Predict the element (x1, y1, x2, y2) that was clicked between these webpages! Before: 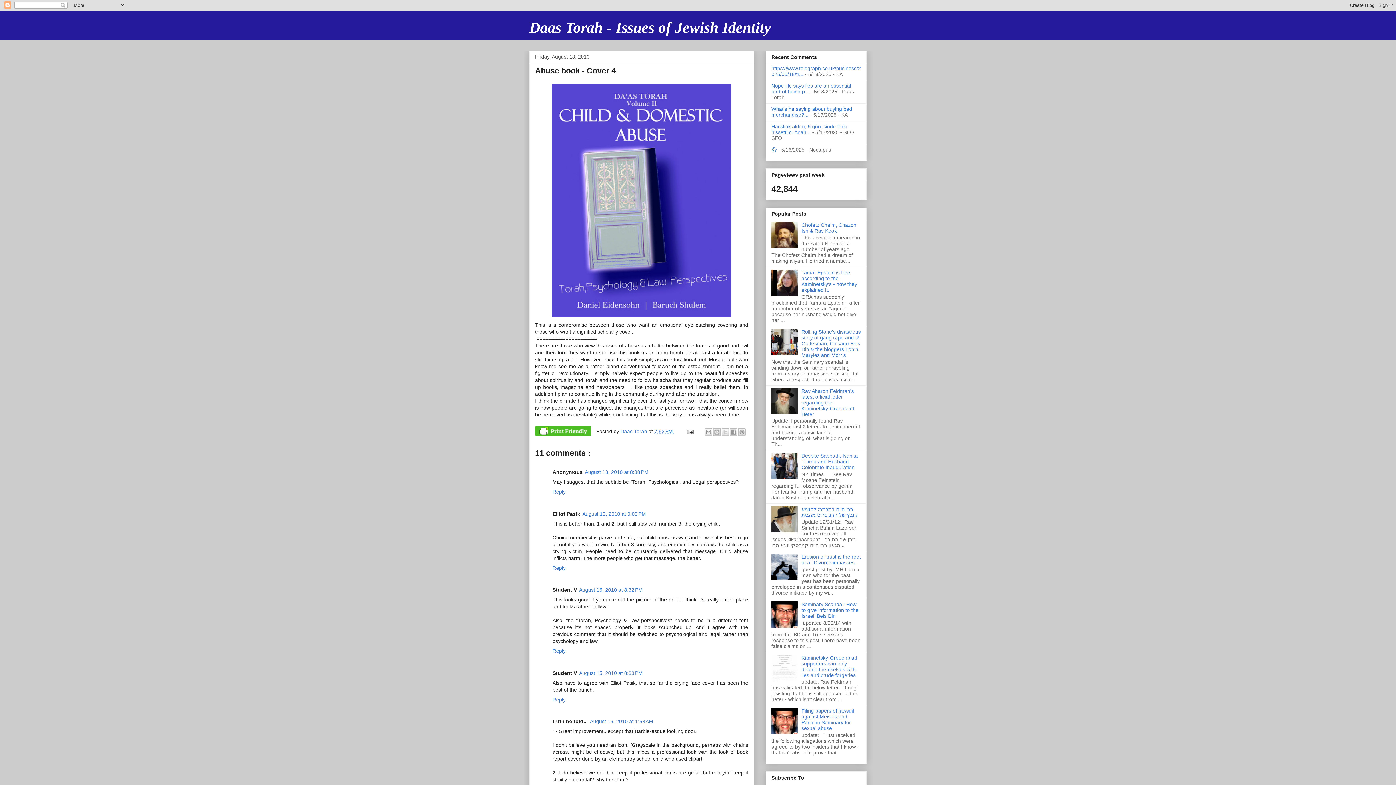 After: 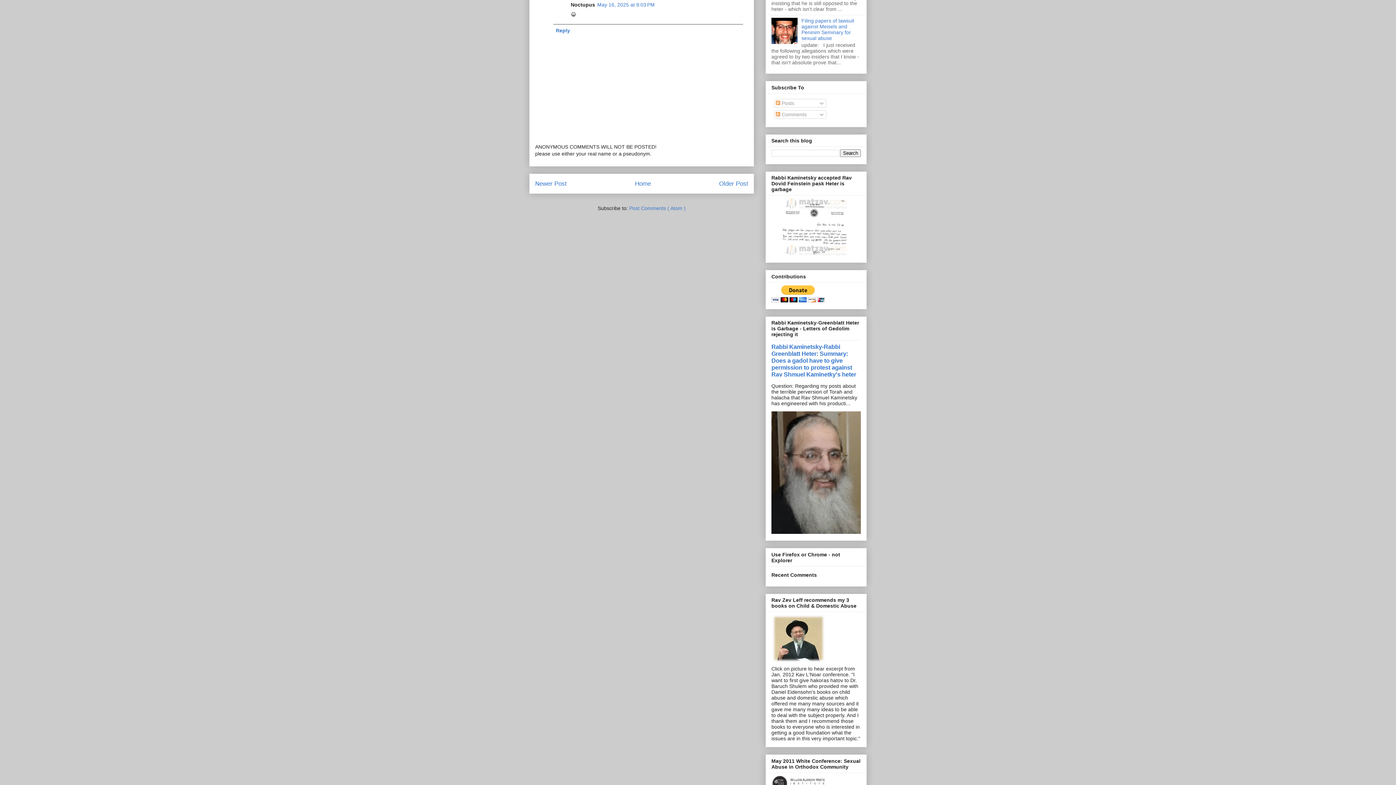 Action: bbox: (771, 147, 776, 152) label: 😂